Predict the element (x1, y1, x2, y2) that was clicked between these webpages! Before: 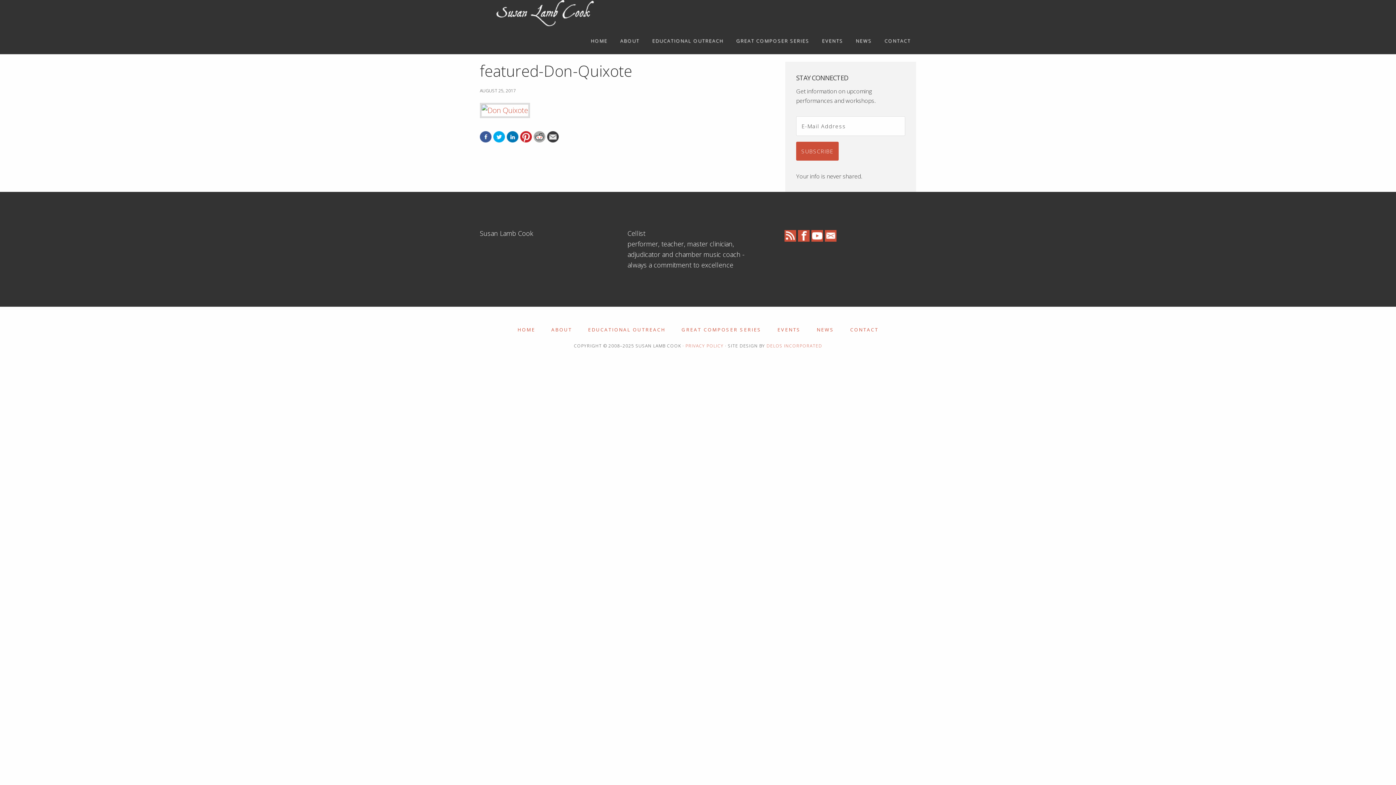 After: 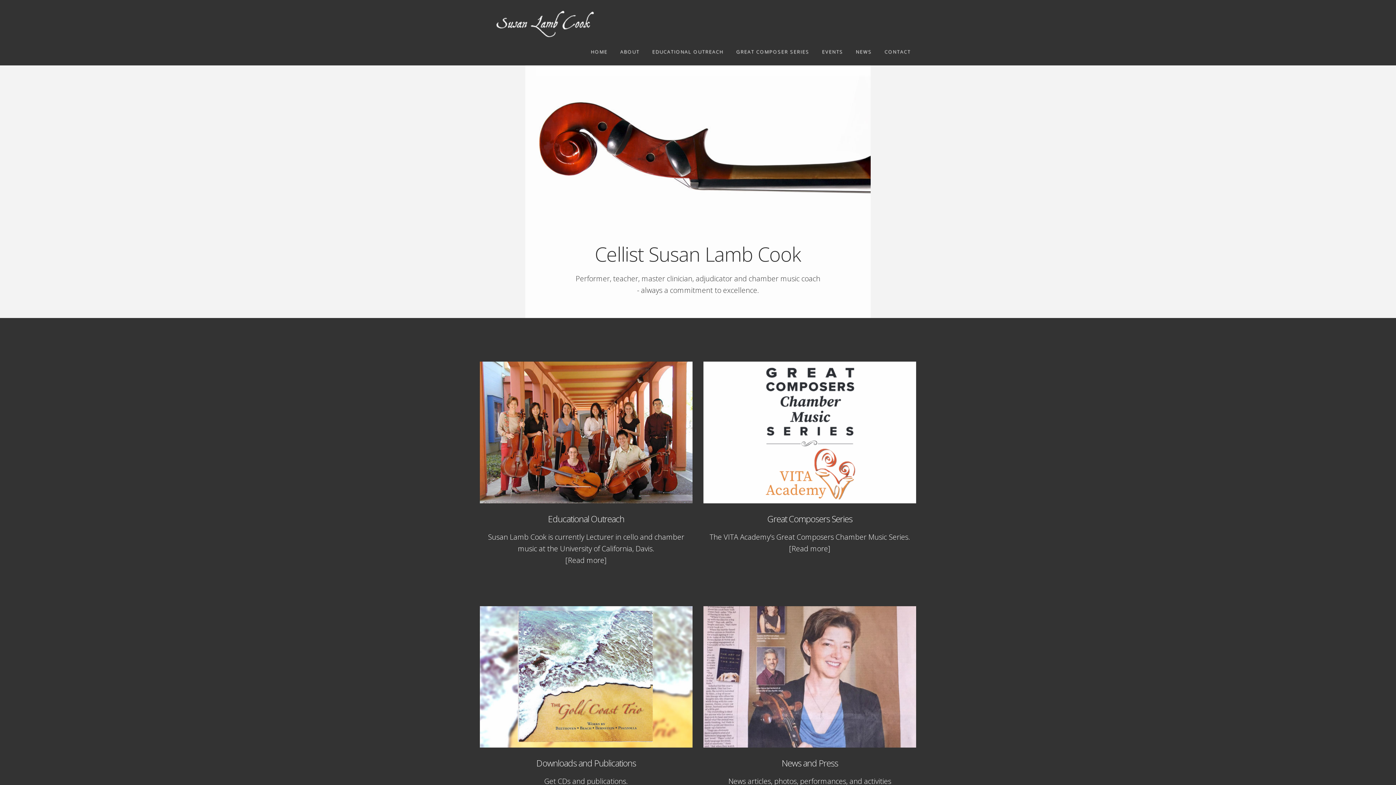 Action: label: HOME bbox: (585, 27, 613, 54)